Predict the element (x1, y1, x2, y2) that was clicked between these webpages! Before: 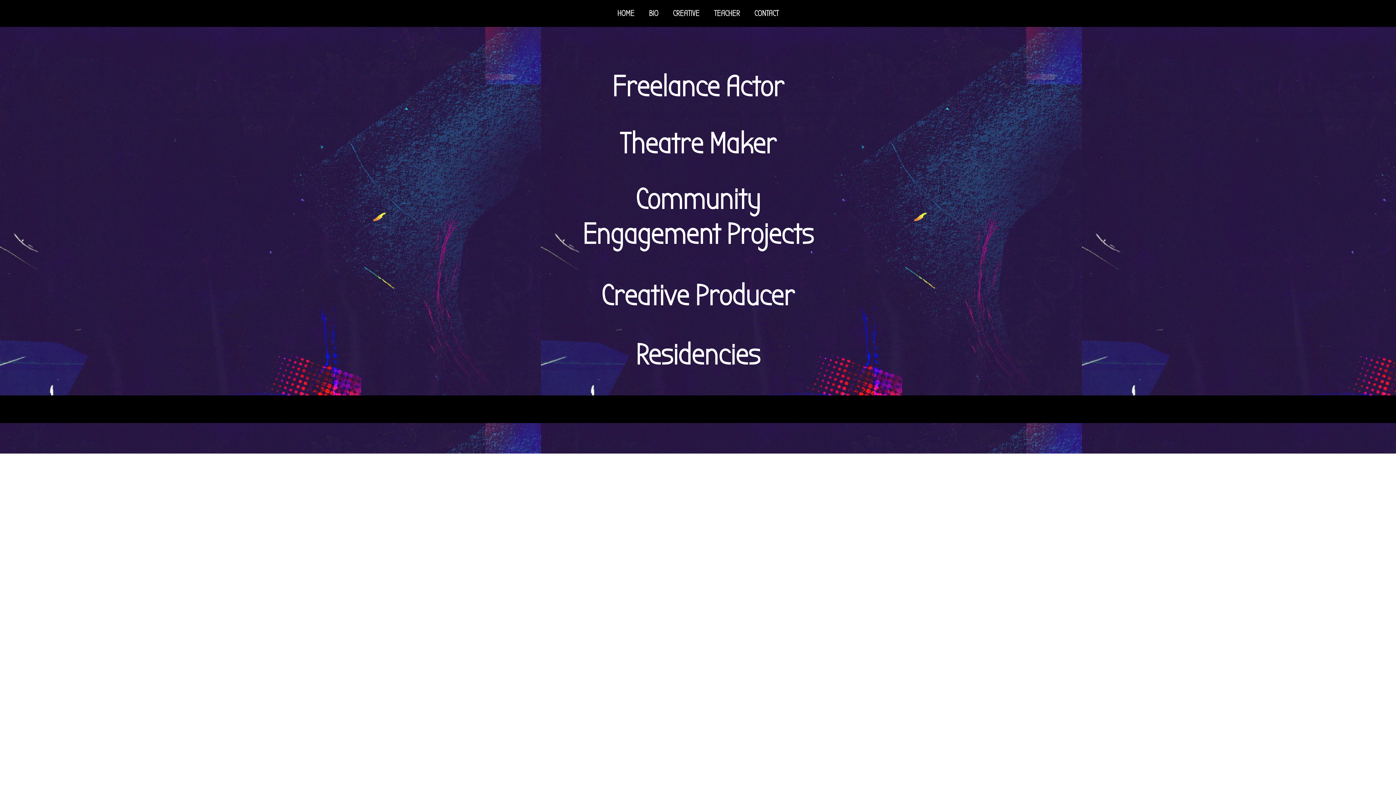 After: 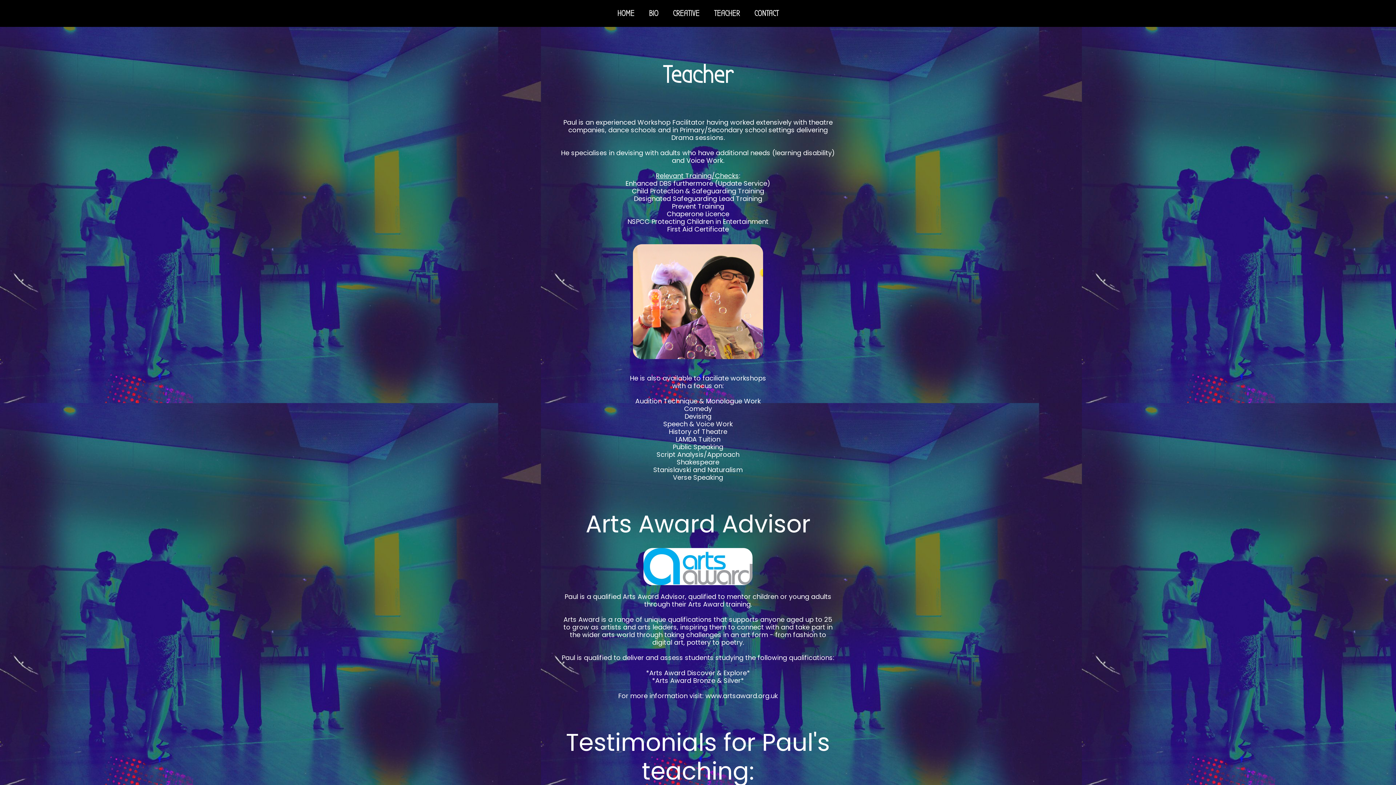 Action: label: TEACHER bbox: (706, 1, 747, 25)